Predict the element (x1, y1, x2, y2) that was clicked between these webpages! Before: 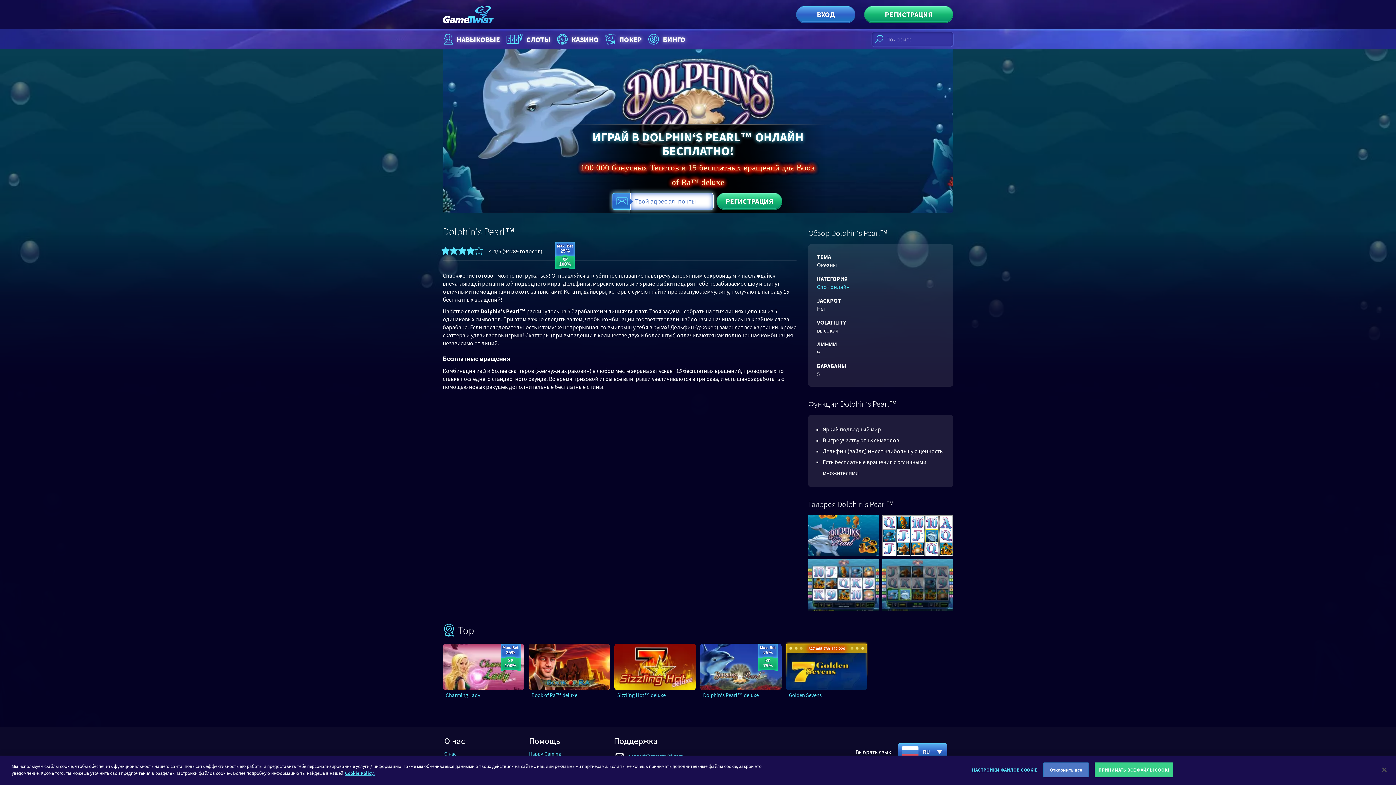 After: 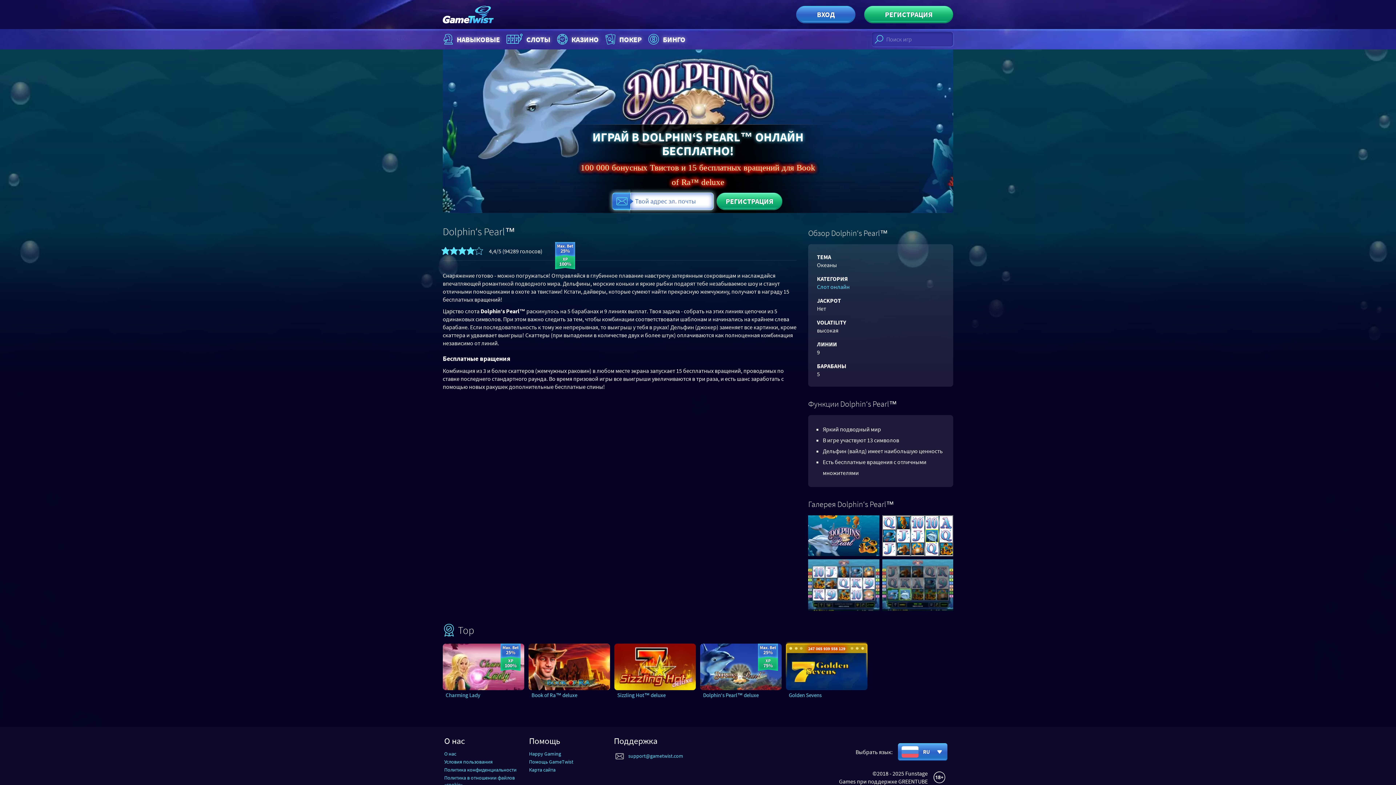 Action: label: Закрыть bbox: (1376, 762, 1392, 778)